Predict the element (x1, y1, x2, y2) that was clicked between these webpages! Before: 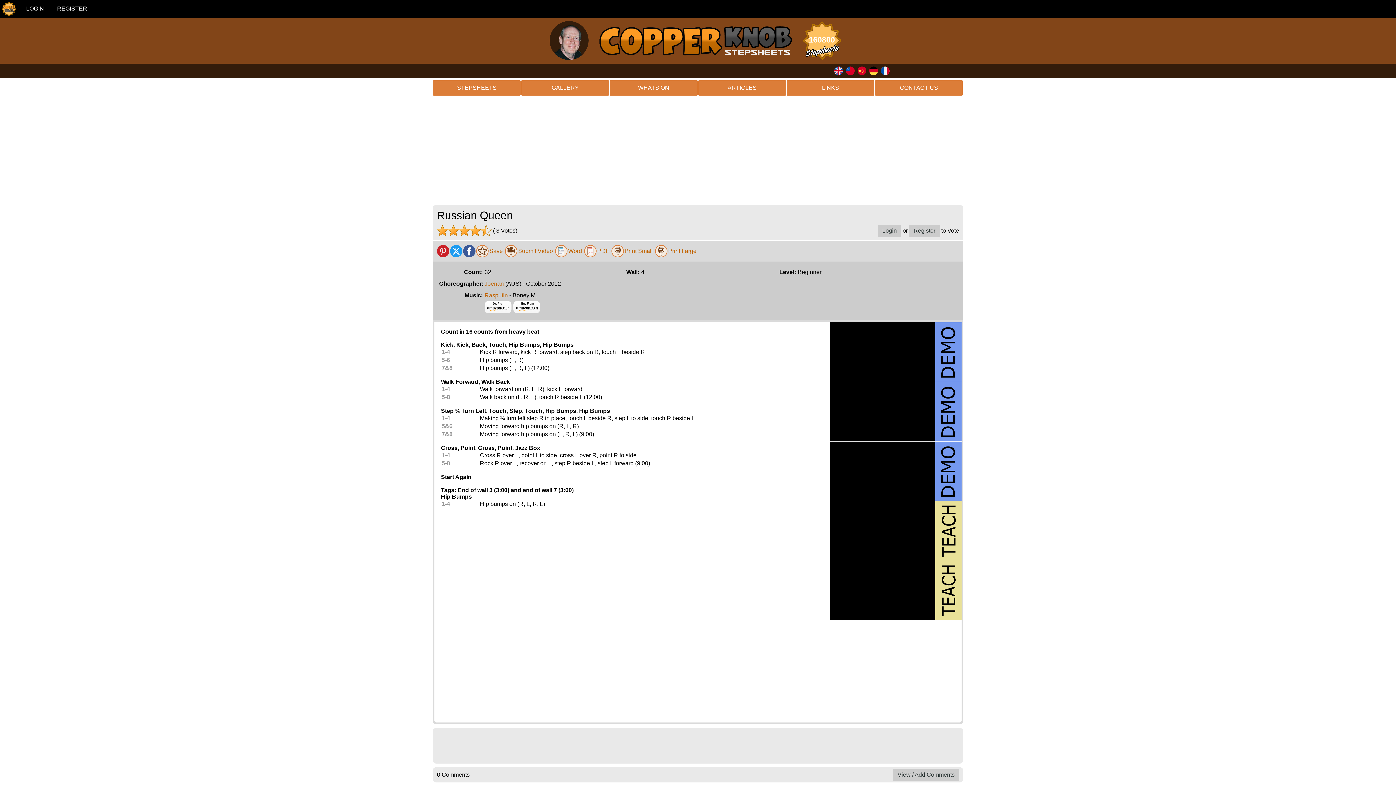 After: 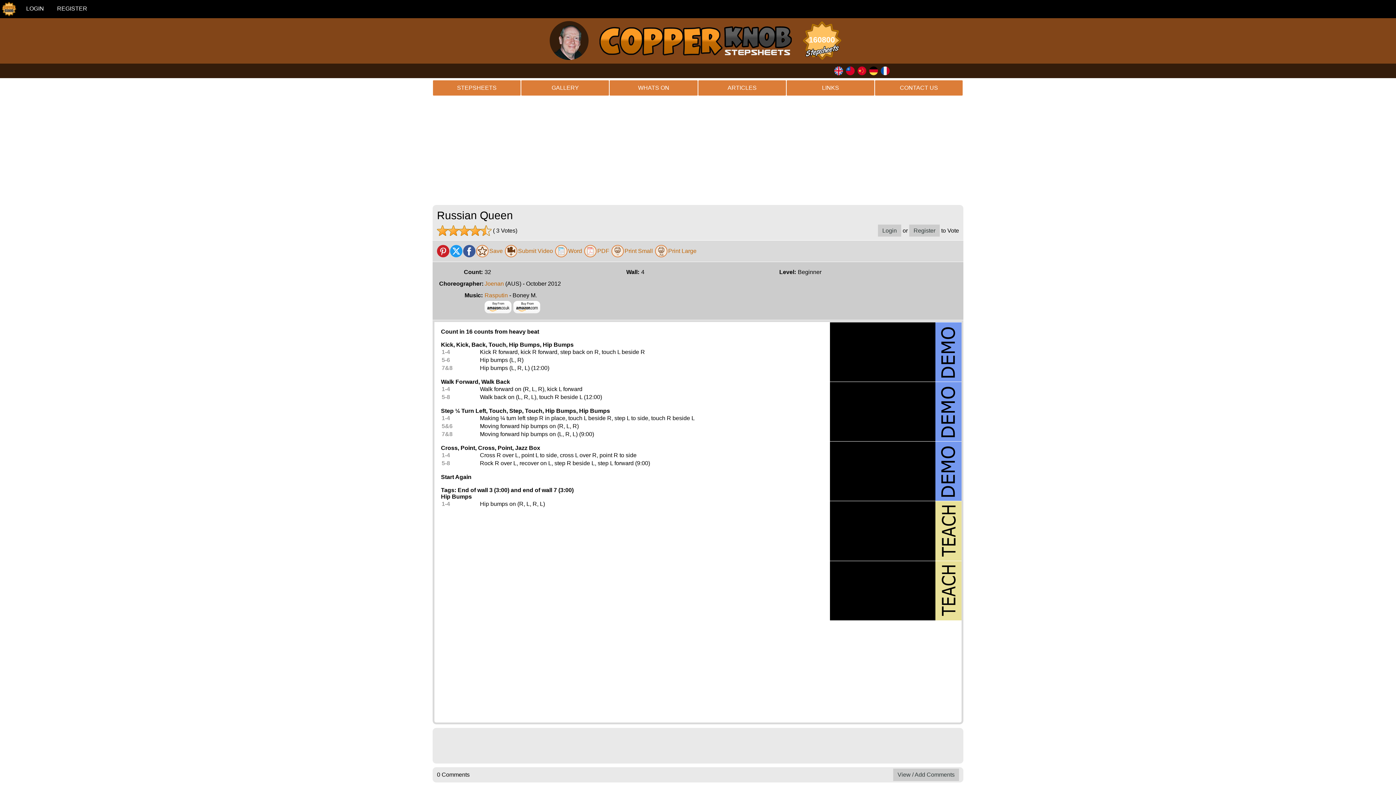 Action: bbox: (611, 245, 624, 257)